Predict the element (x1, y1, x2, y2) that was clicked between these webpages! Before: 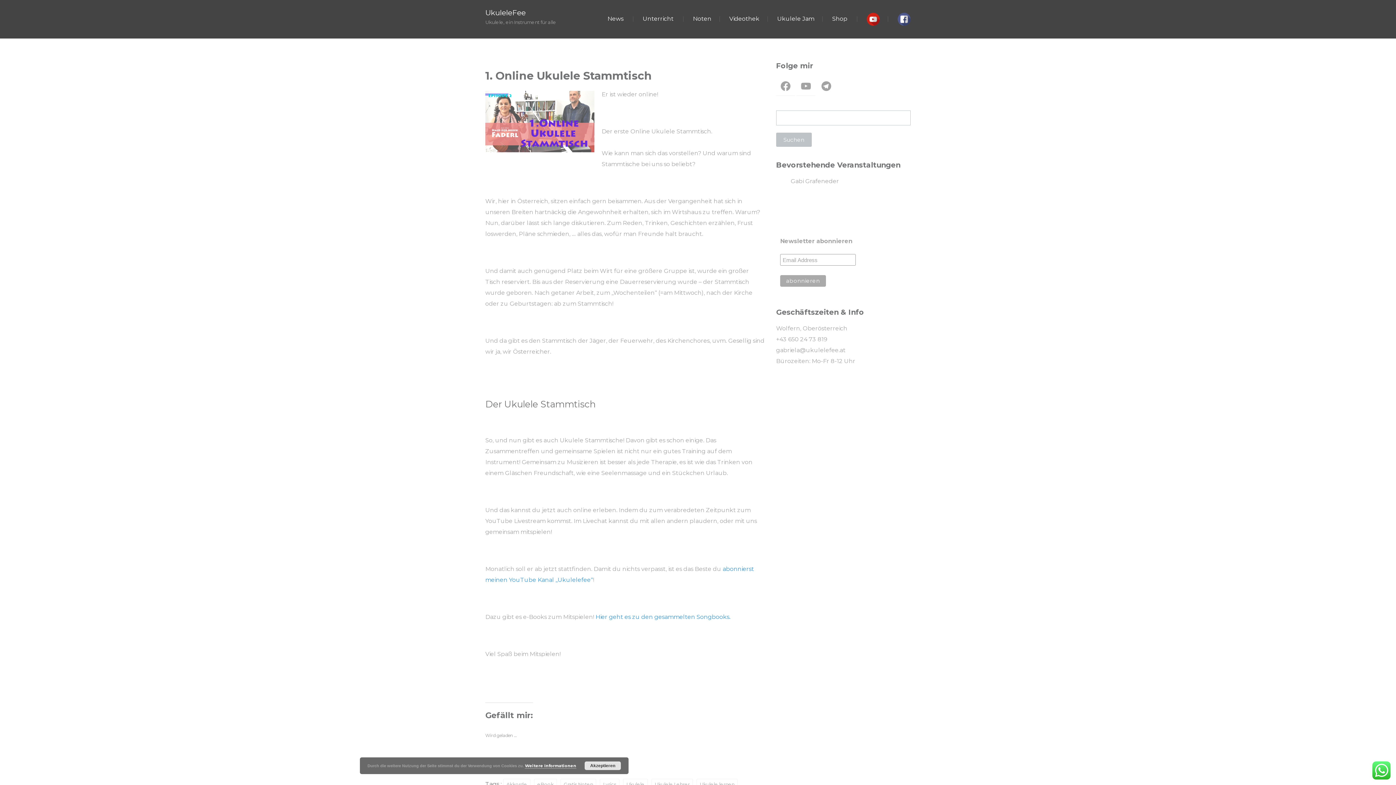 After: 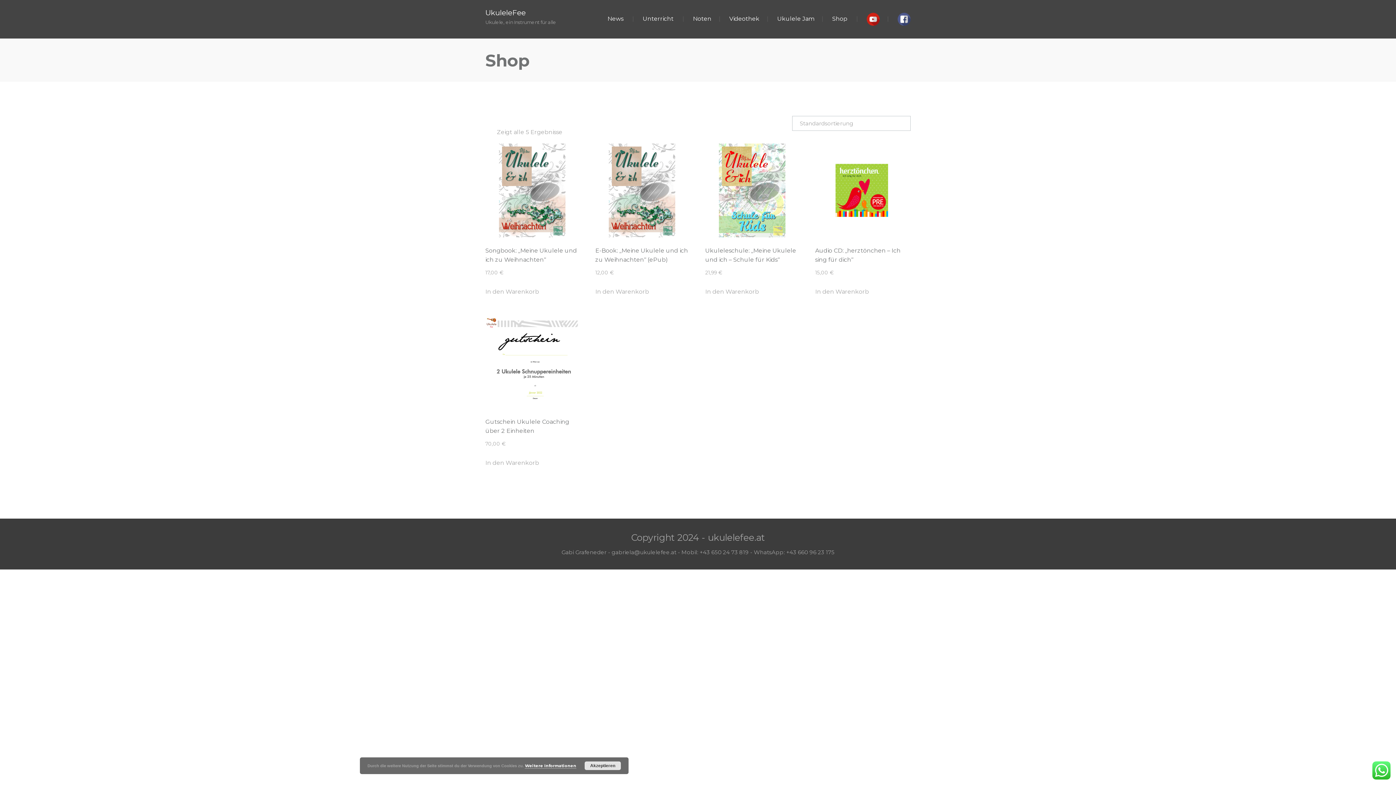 Action: bbox: (832, 15, 847, 22) label: Shop